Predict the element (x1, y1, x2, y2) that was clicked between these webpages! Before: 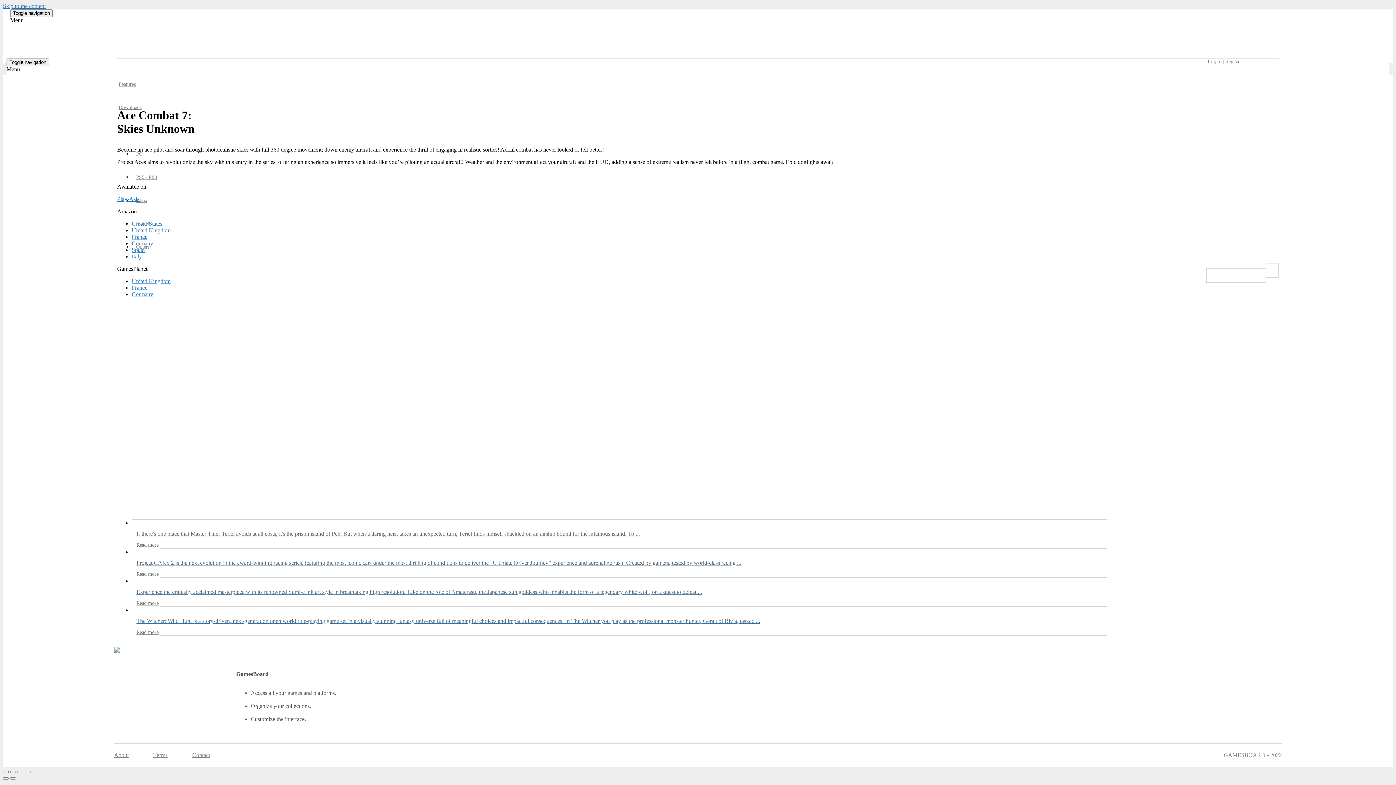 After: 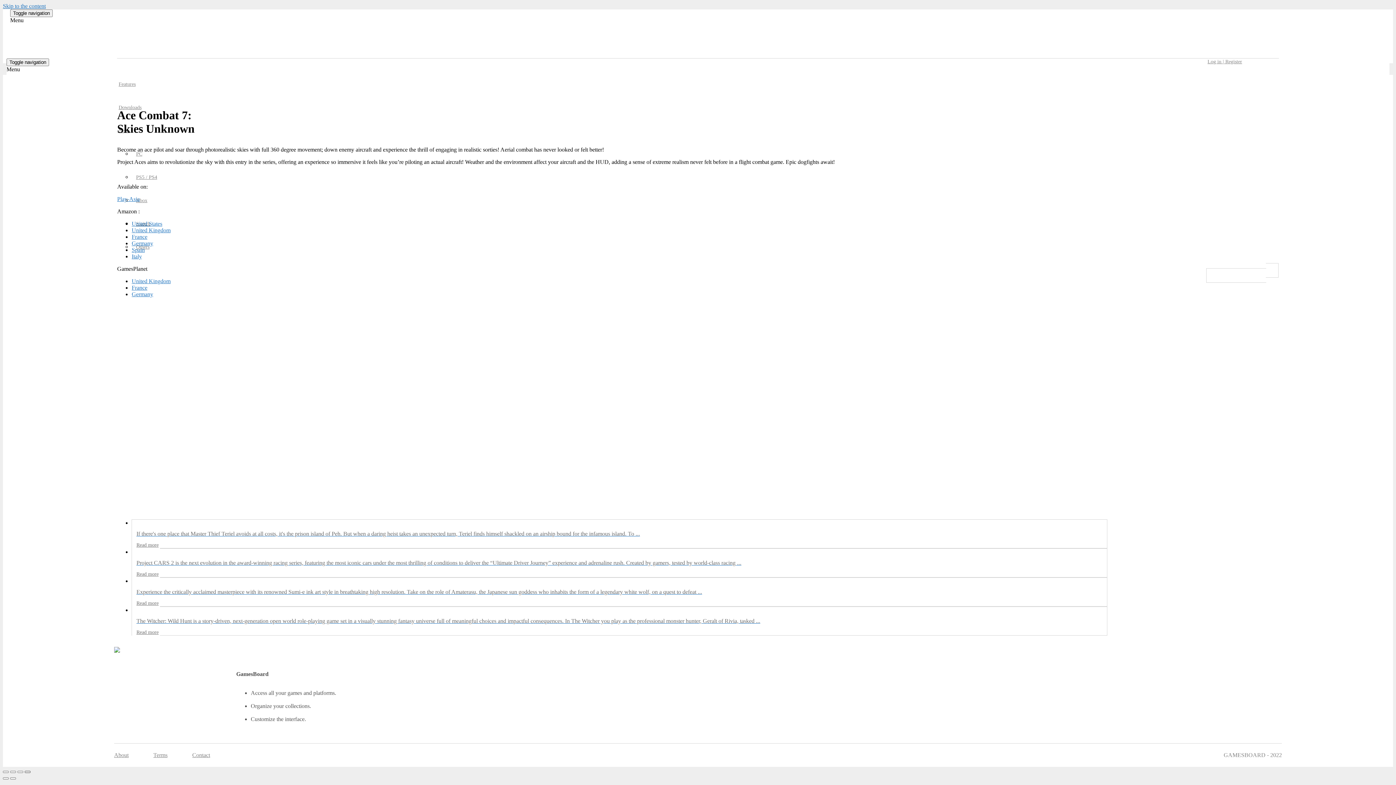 Action: label: Zoom in/out bbox: (24, 771, 30, 773)